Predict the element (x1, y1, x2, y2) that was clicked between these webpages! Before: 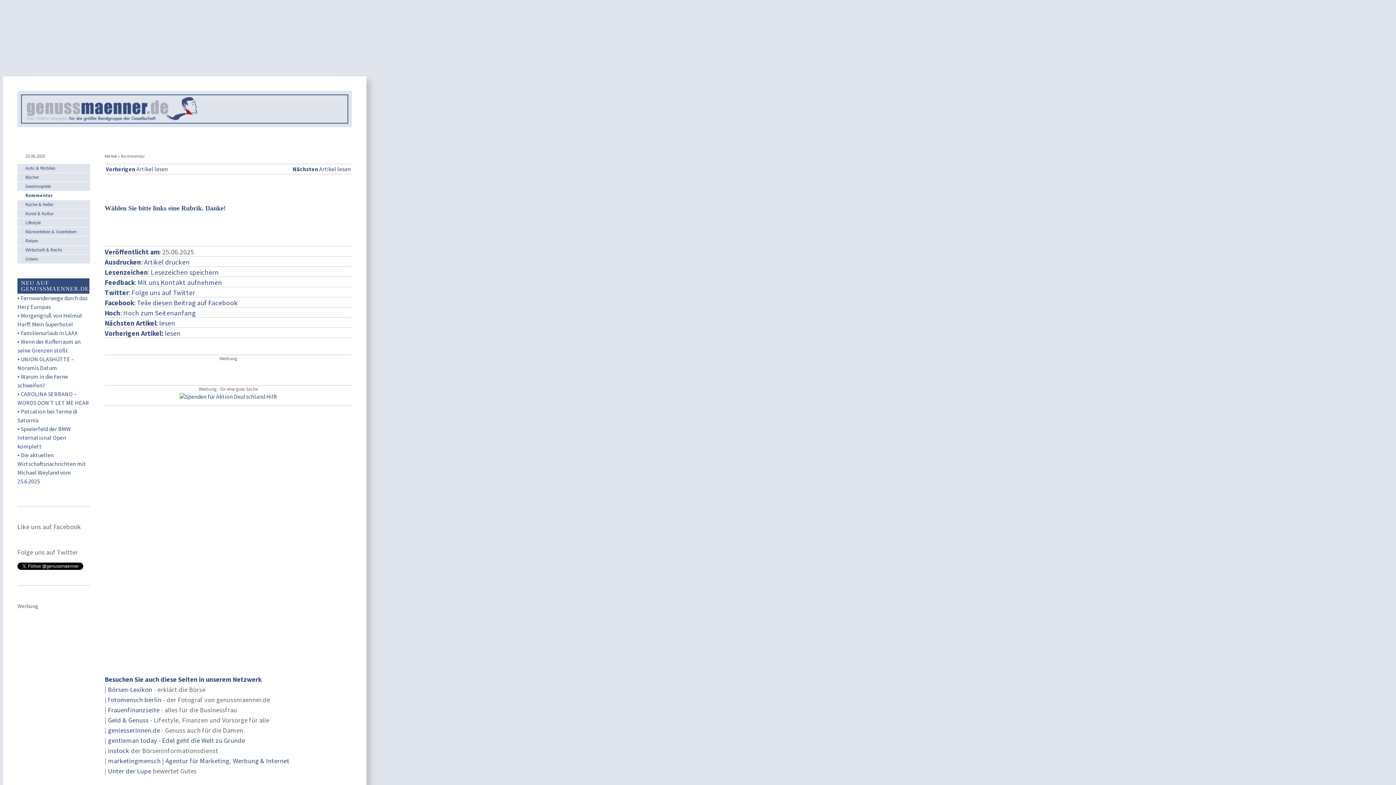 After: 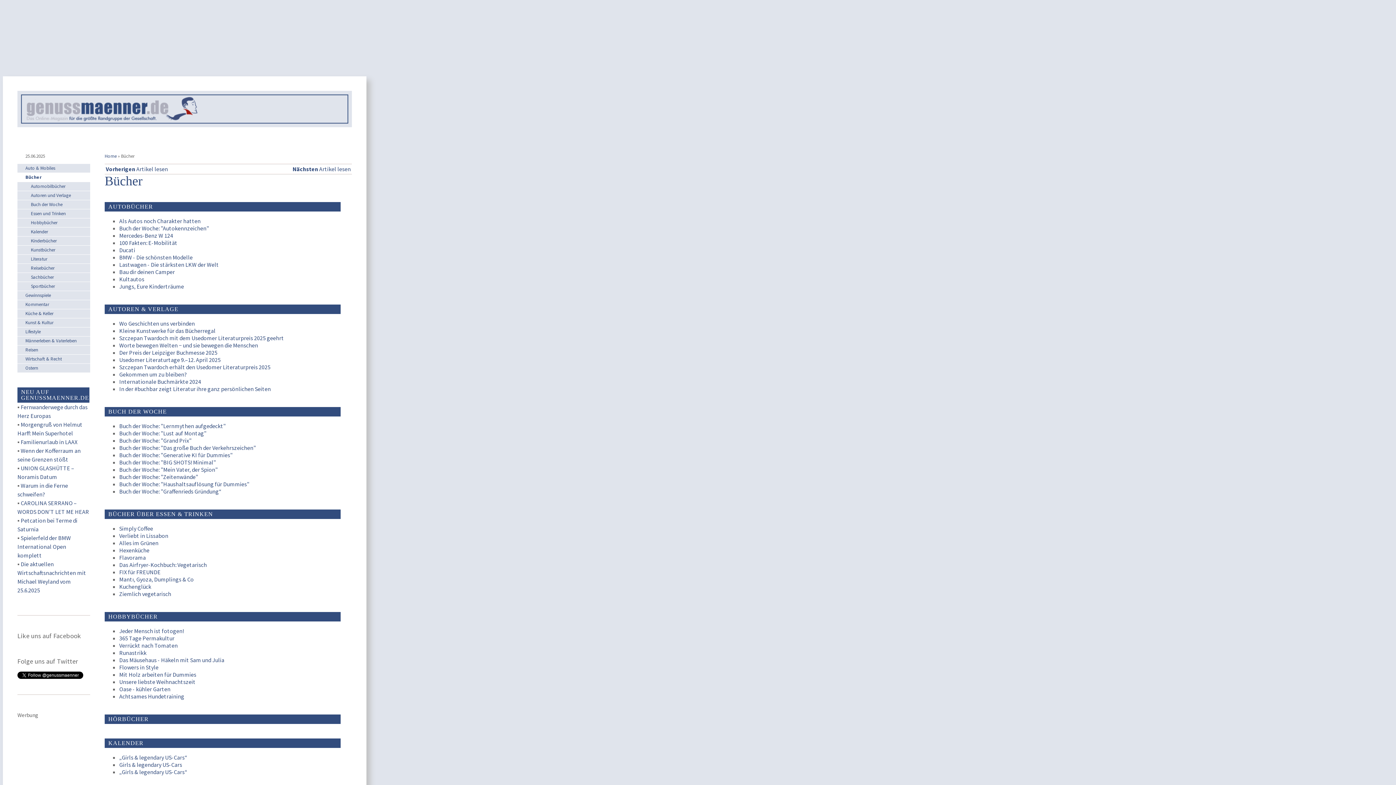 Action: label: Bücher bbox: (25, 174, 38, 180)